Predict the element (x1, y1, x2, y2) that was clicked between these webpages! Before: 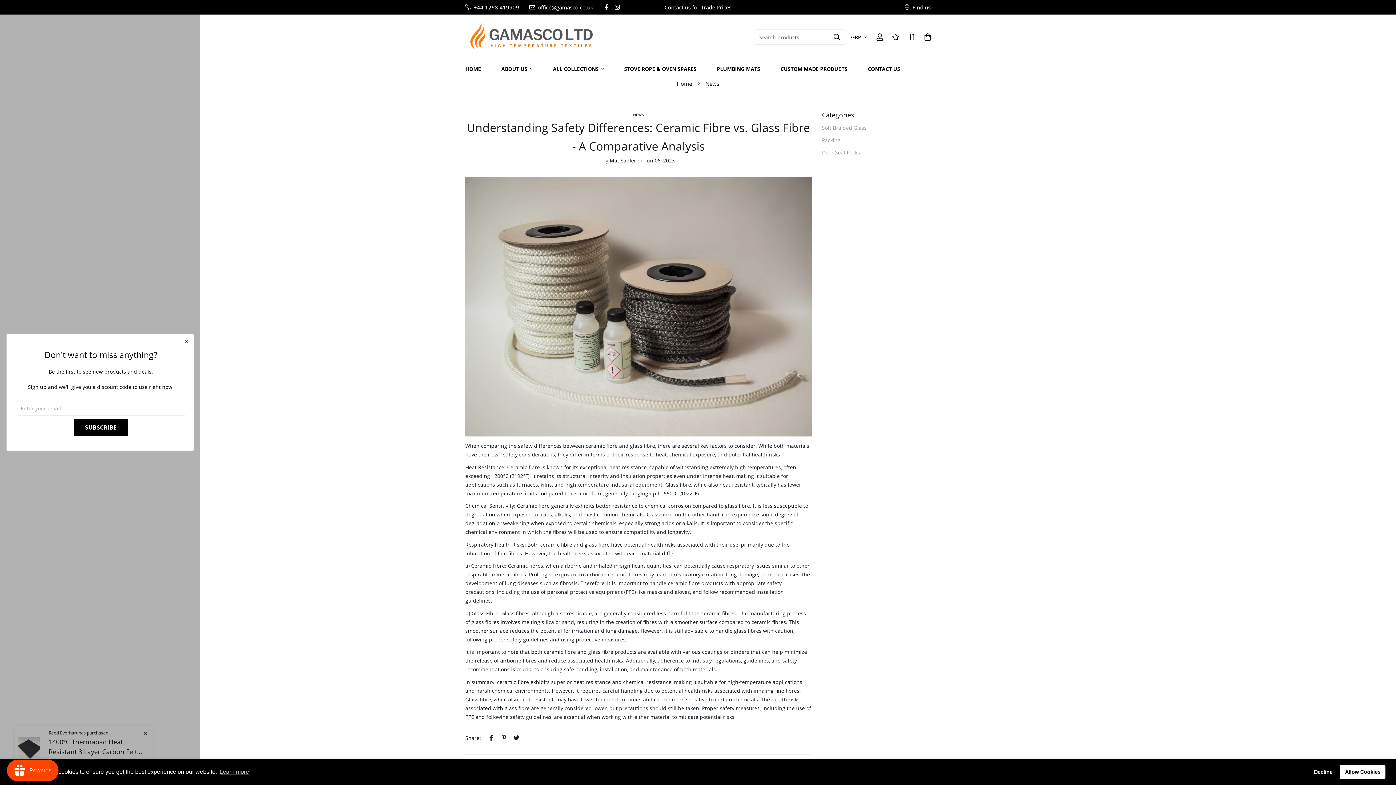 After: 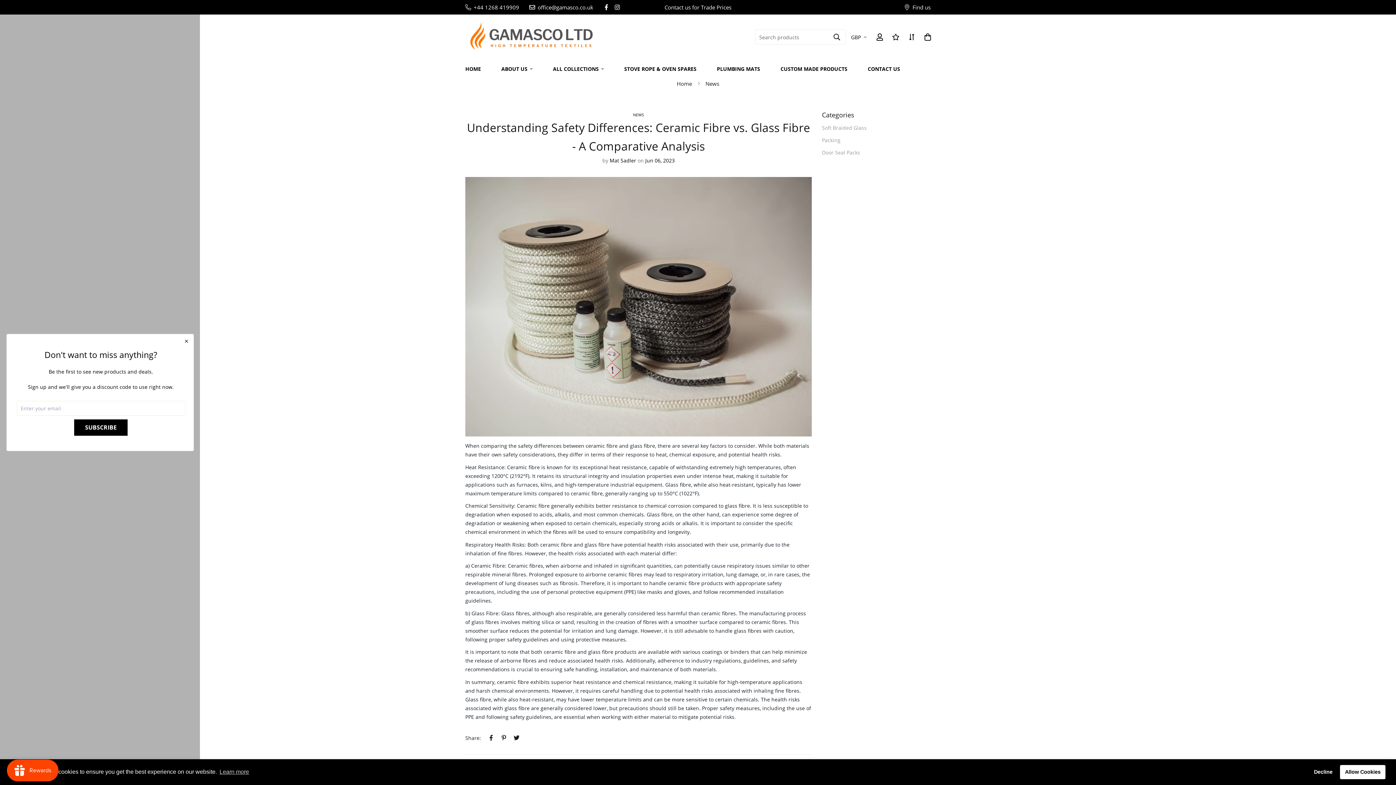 Action: bbox: (500, 735, 507, 741)